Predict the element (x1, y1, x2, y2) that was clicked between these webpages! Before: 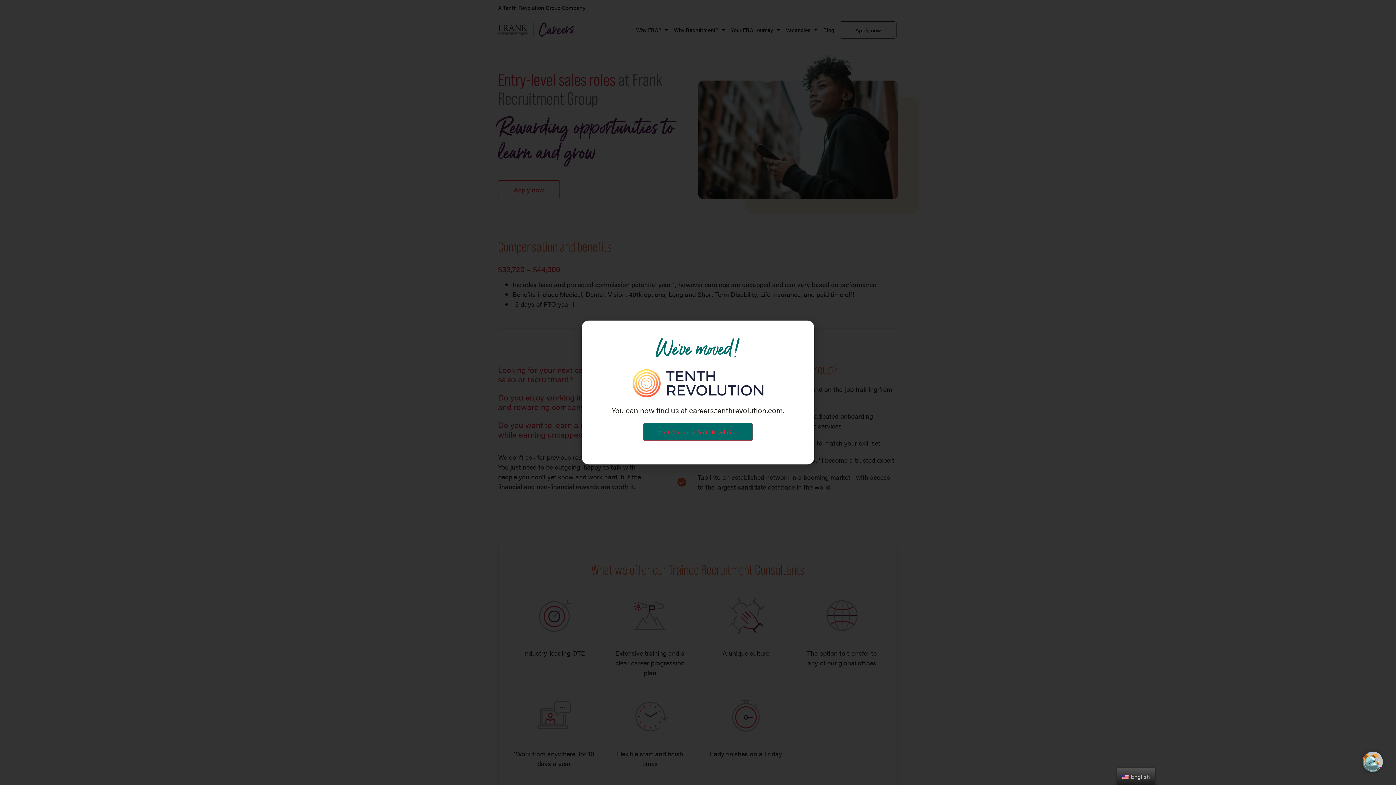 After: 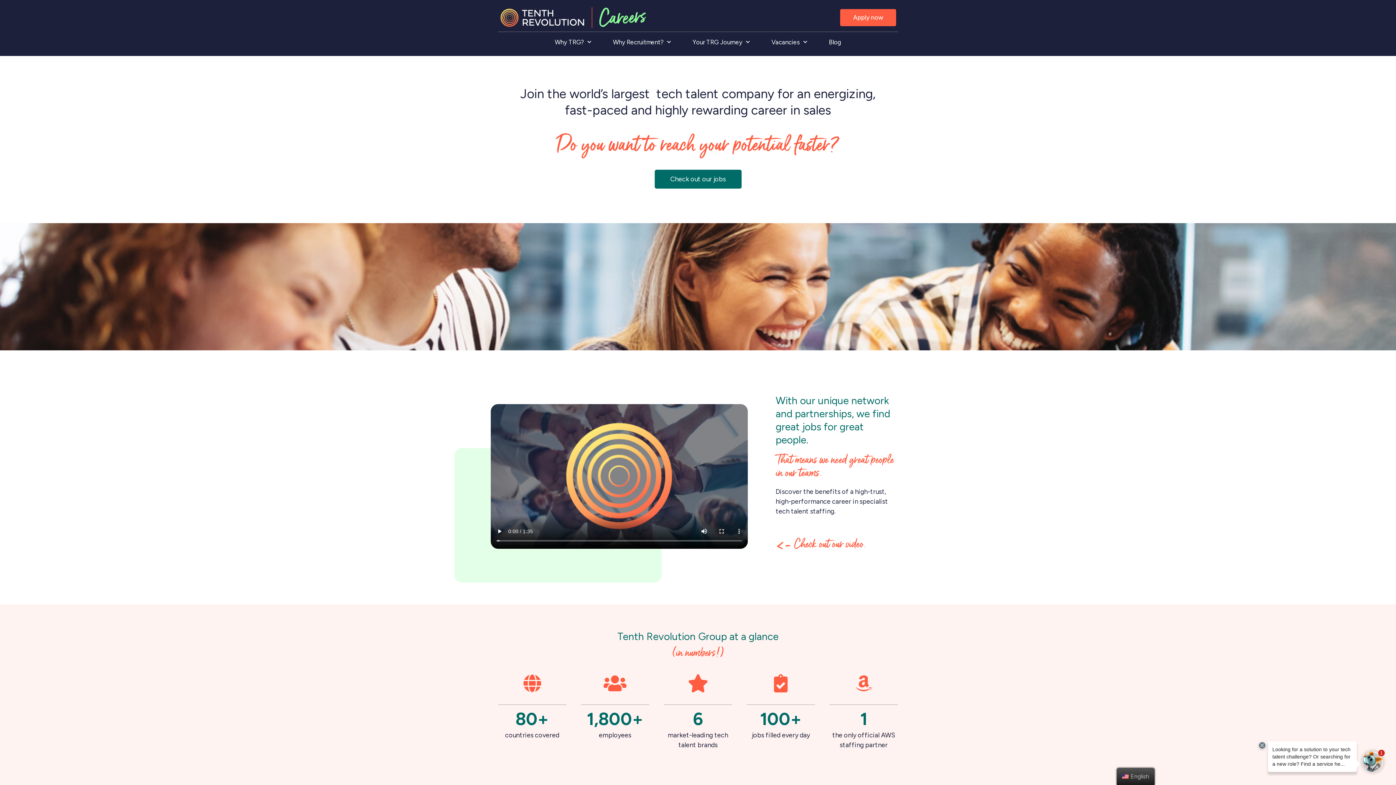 Action: bbox: (643, 423, 753, 441) label: Visit Careers at Tenth Revolution